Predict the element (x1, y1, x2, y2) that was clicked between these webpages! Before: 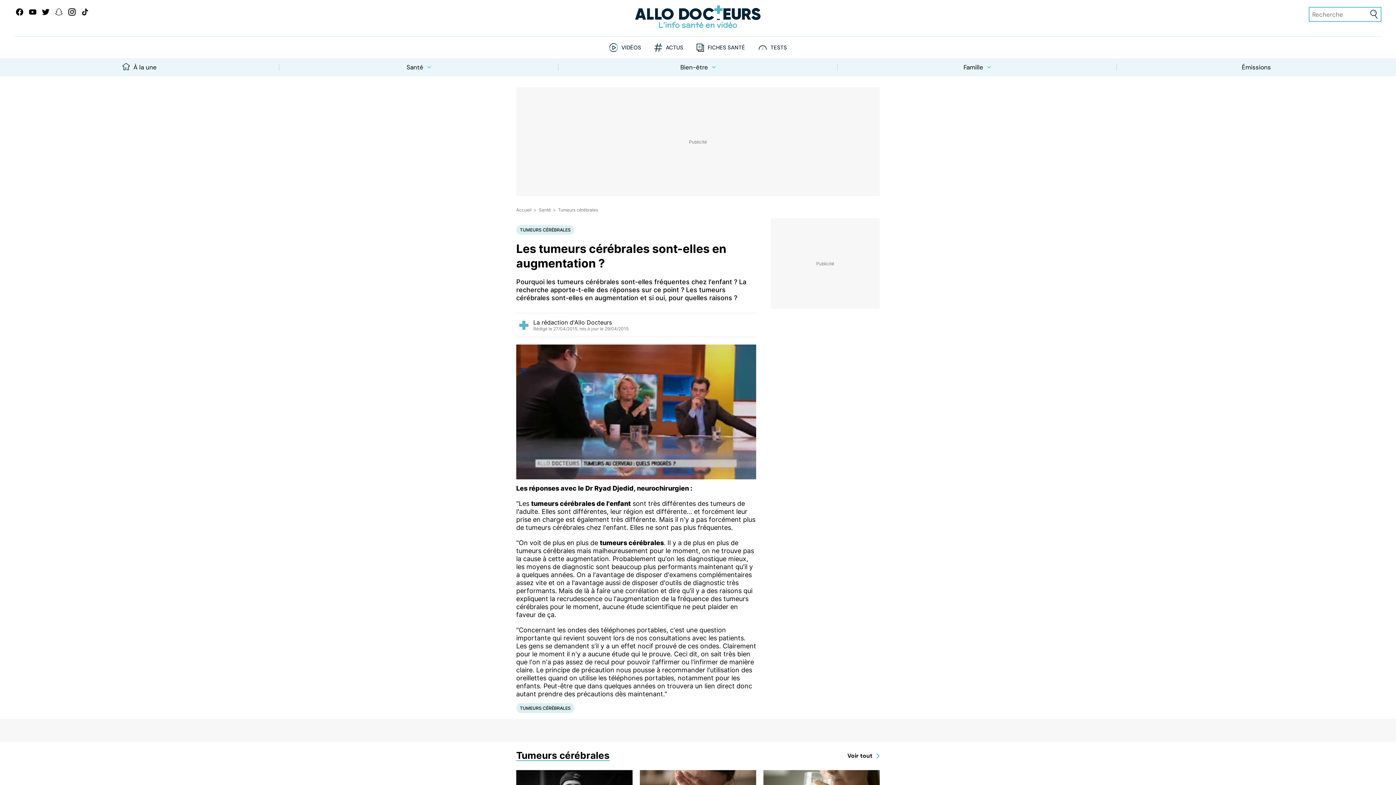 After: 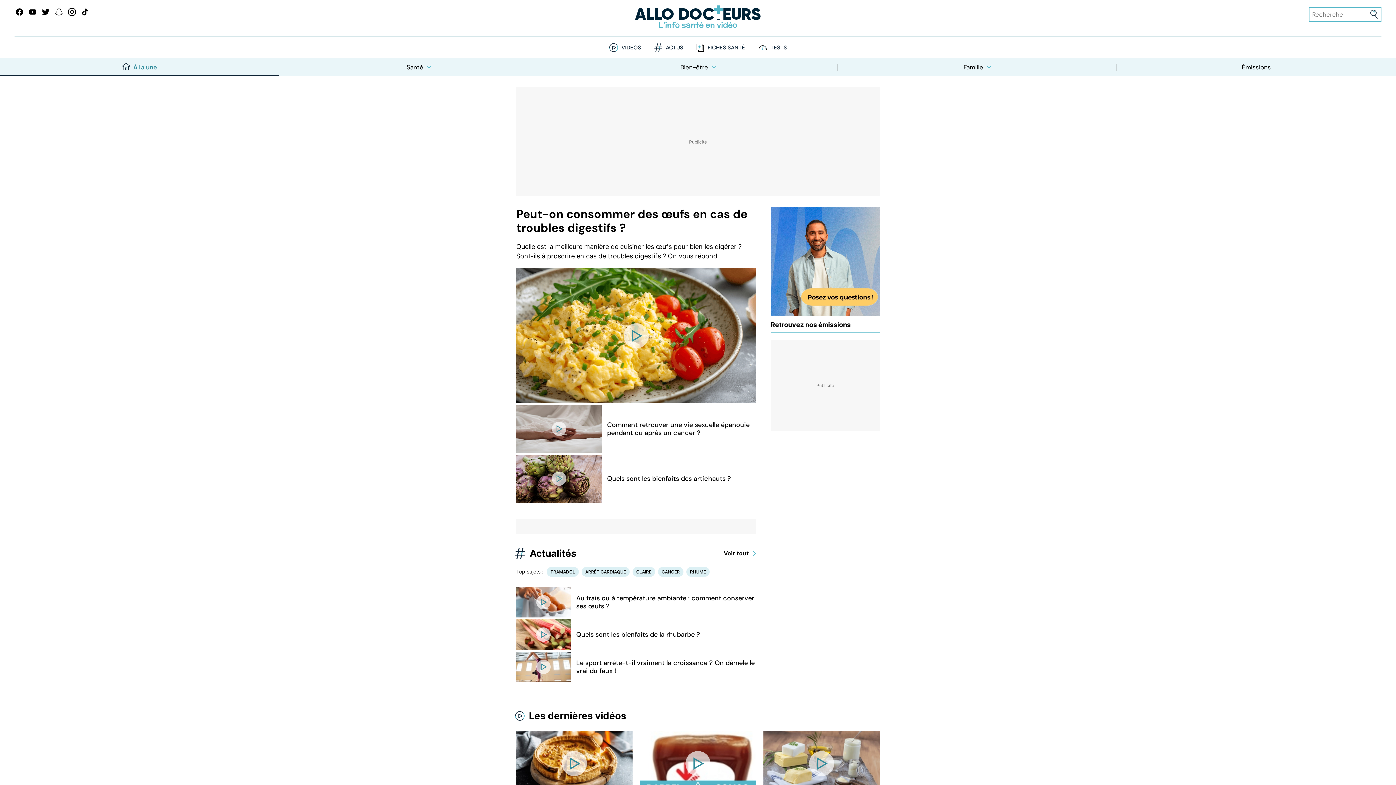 Action: label: À la une bbox: (0, 58, 279, 76)